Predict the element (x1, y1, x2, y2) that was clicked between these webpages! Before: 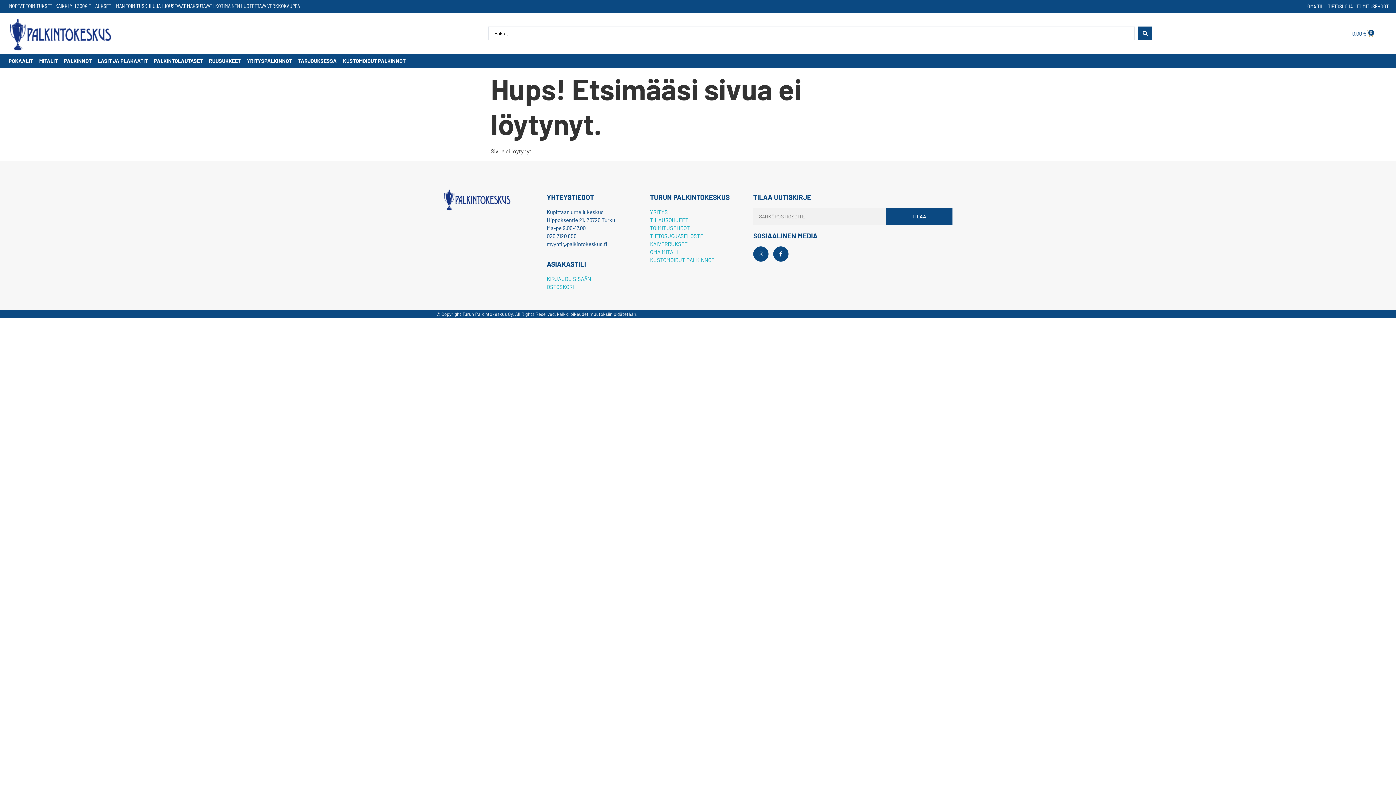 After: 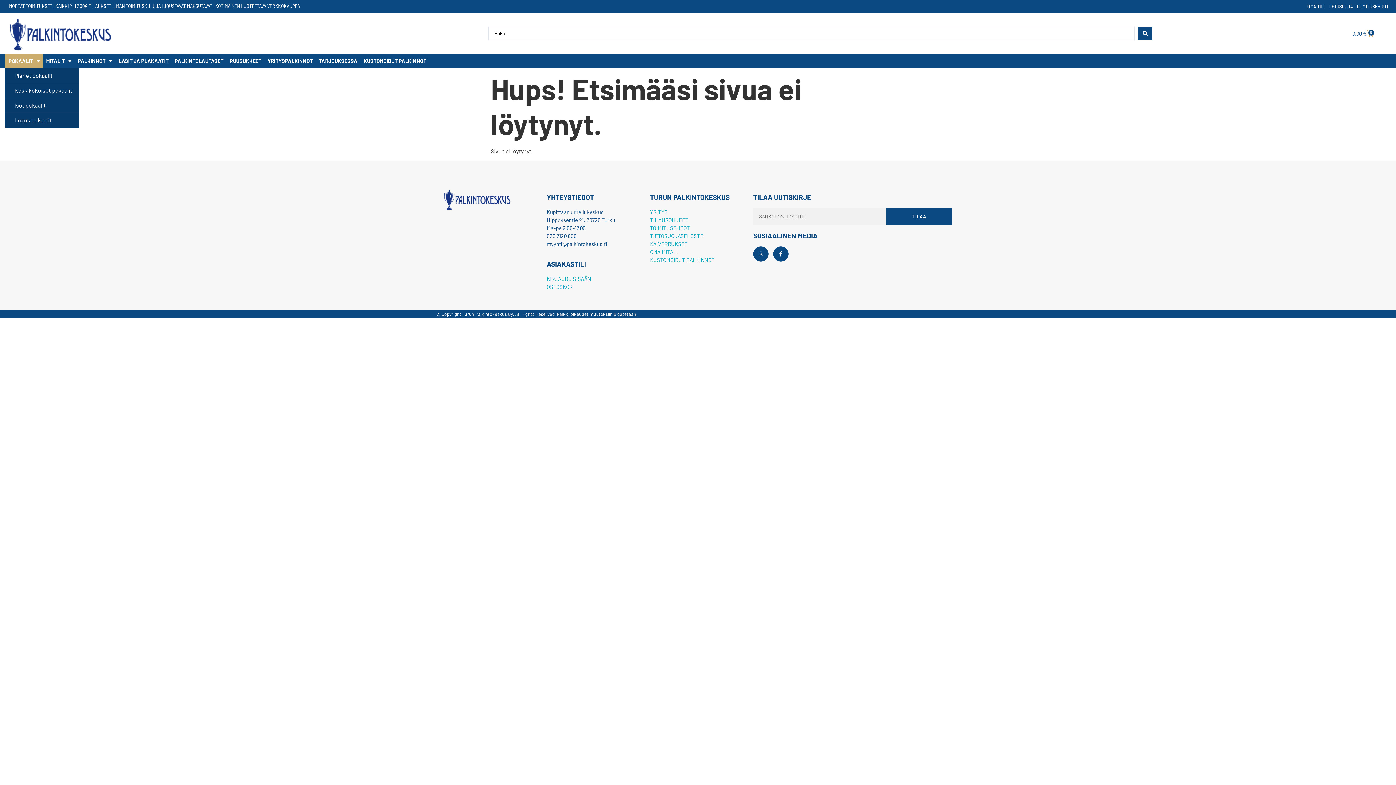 Action: label: POKAALIT bbox: (5, 53, 36, 68)